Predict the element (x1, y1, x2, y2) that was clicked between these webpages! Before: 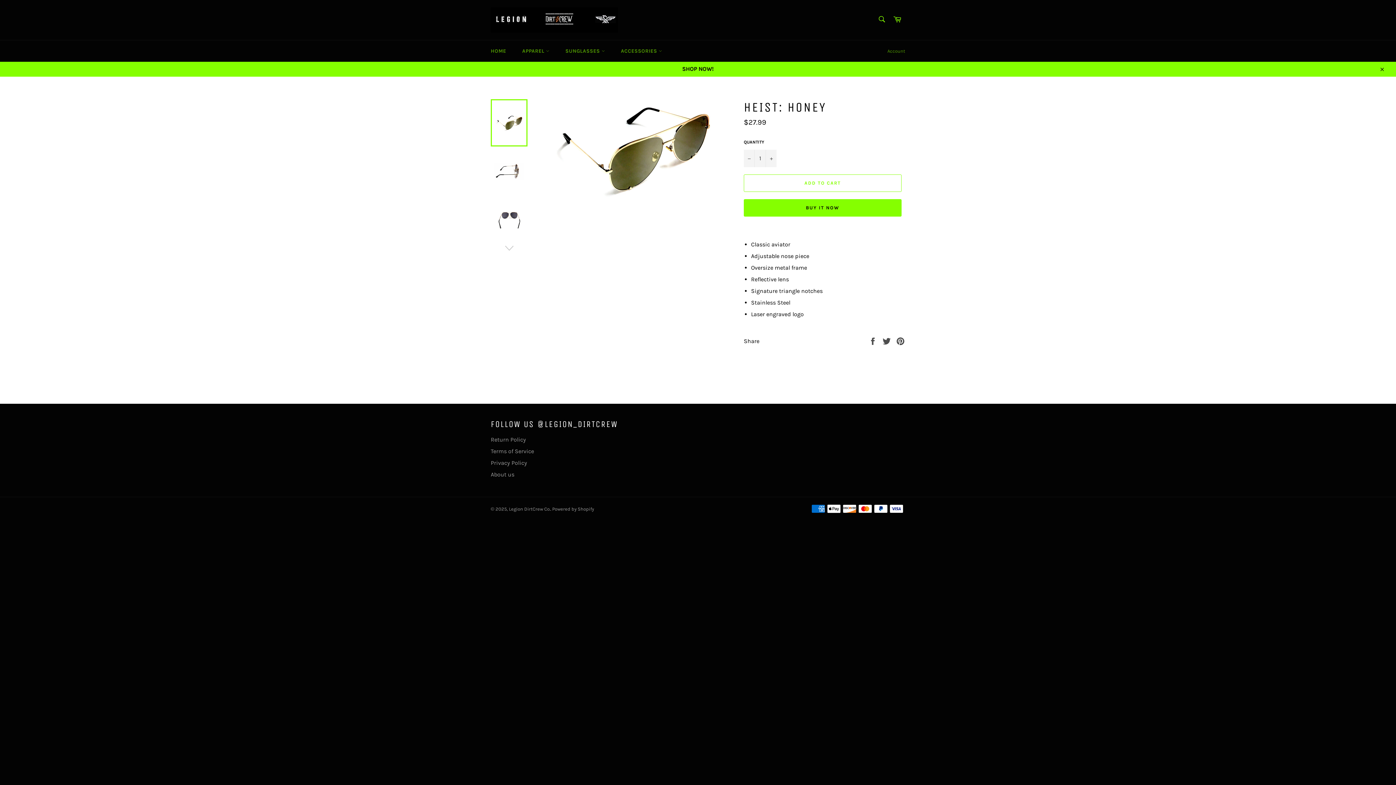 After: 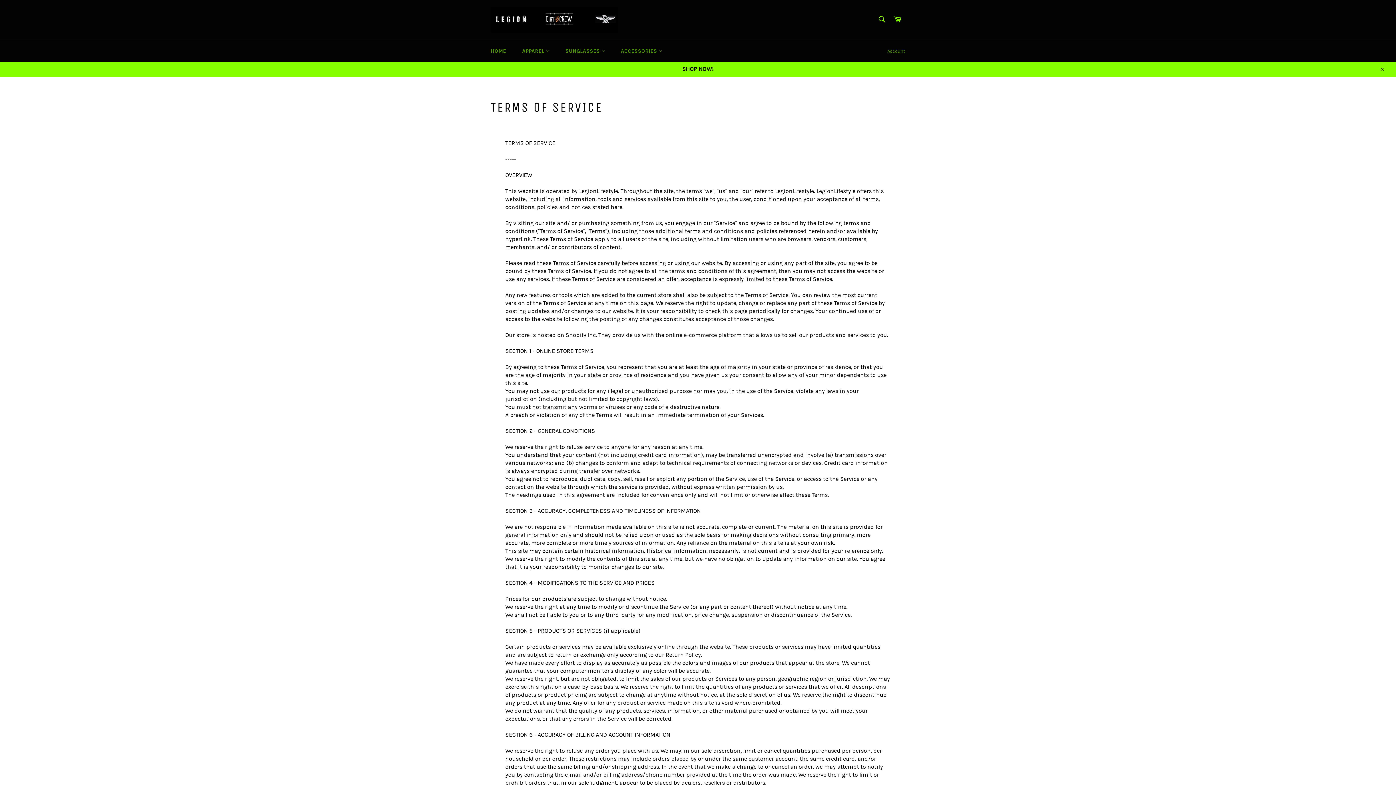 Action: bbox: (490, 447, 534, 454) label: Terms of Service